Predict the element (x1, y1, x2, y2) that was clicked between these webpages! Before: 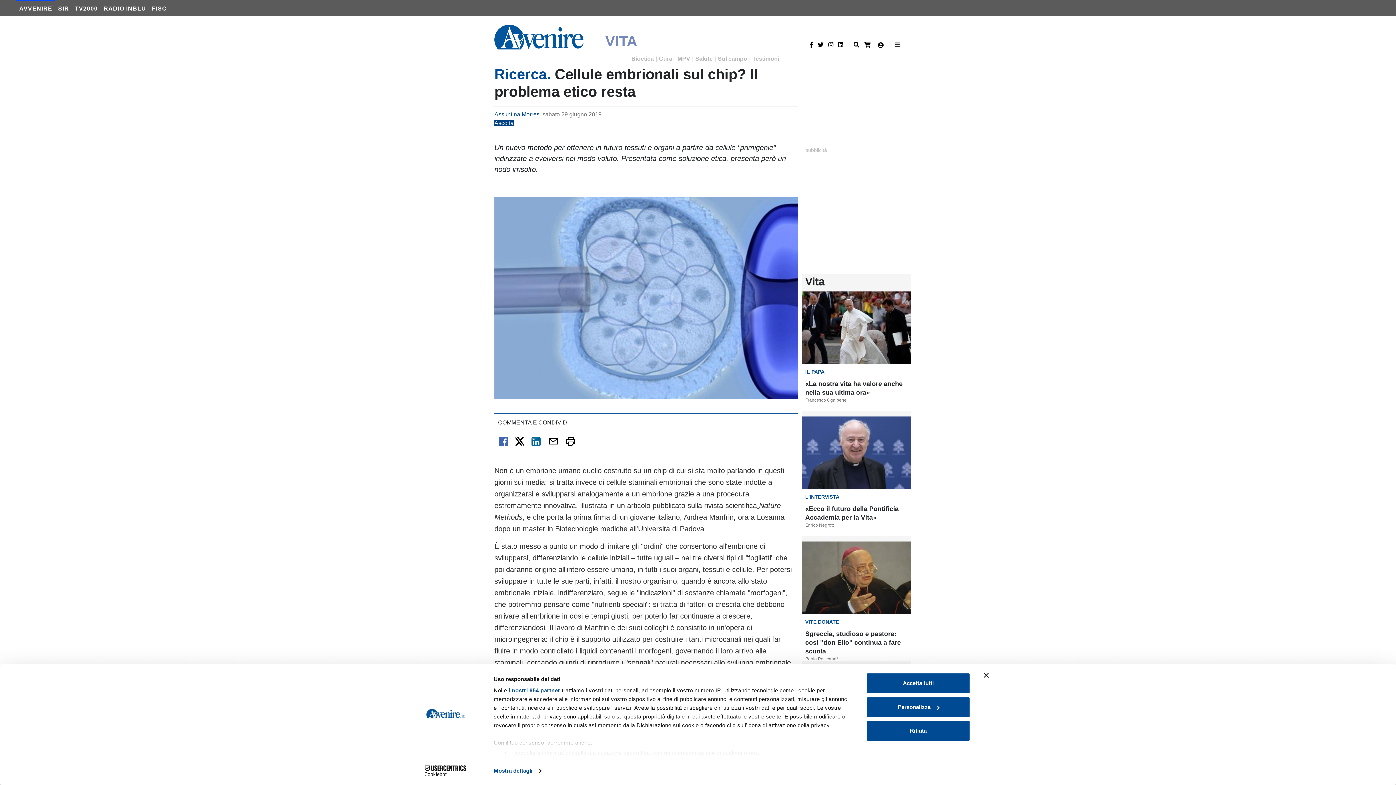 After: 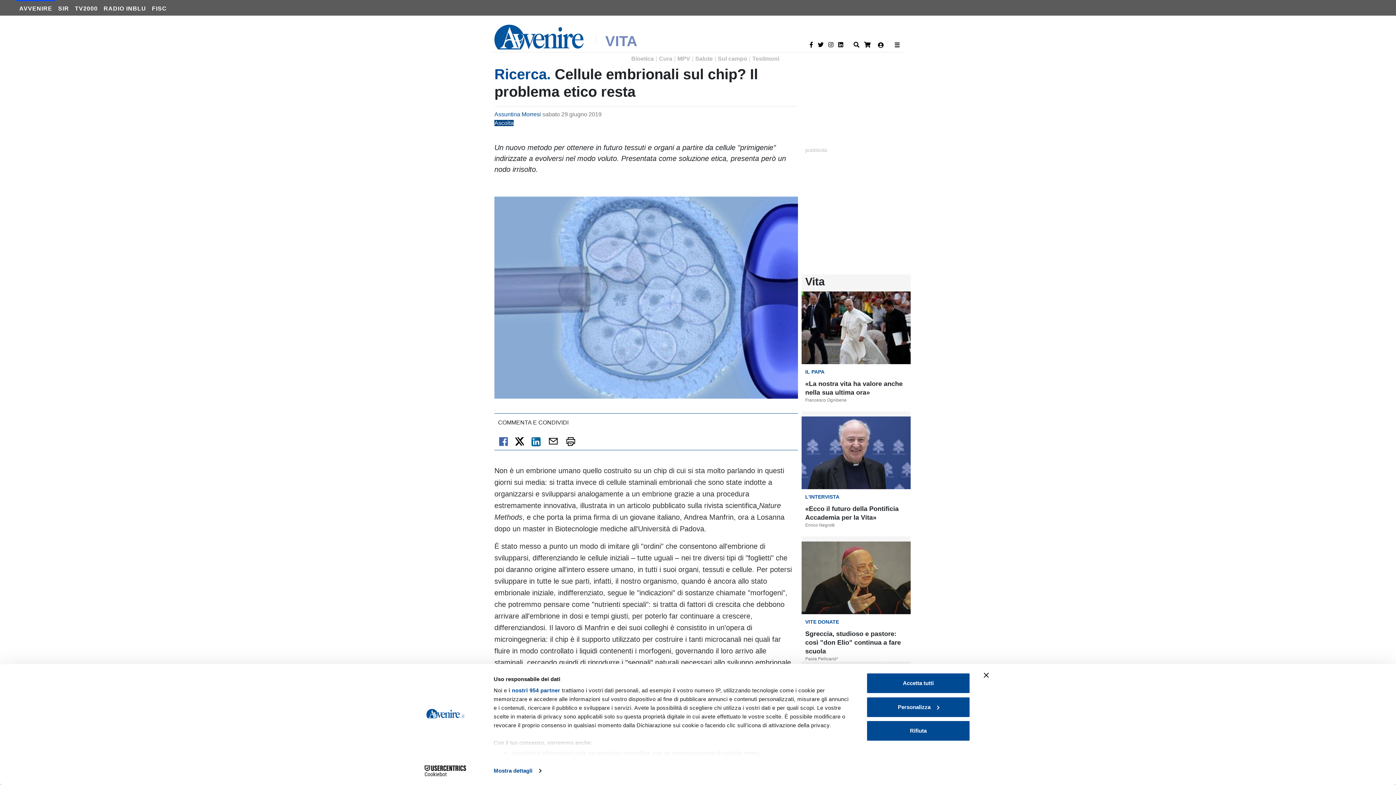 Action: bbox: (815, 37, 826, 52)